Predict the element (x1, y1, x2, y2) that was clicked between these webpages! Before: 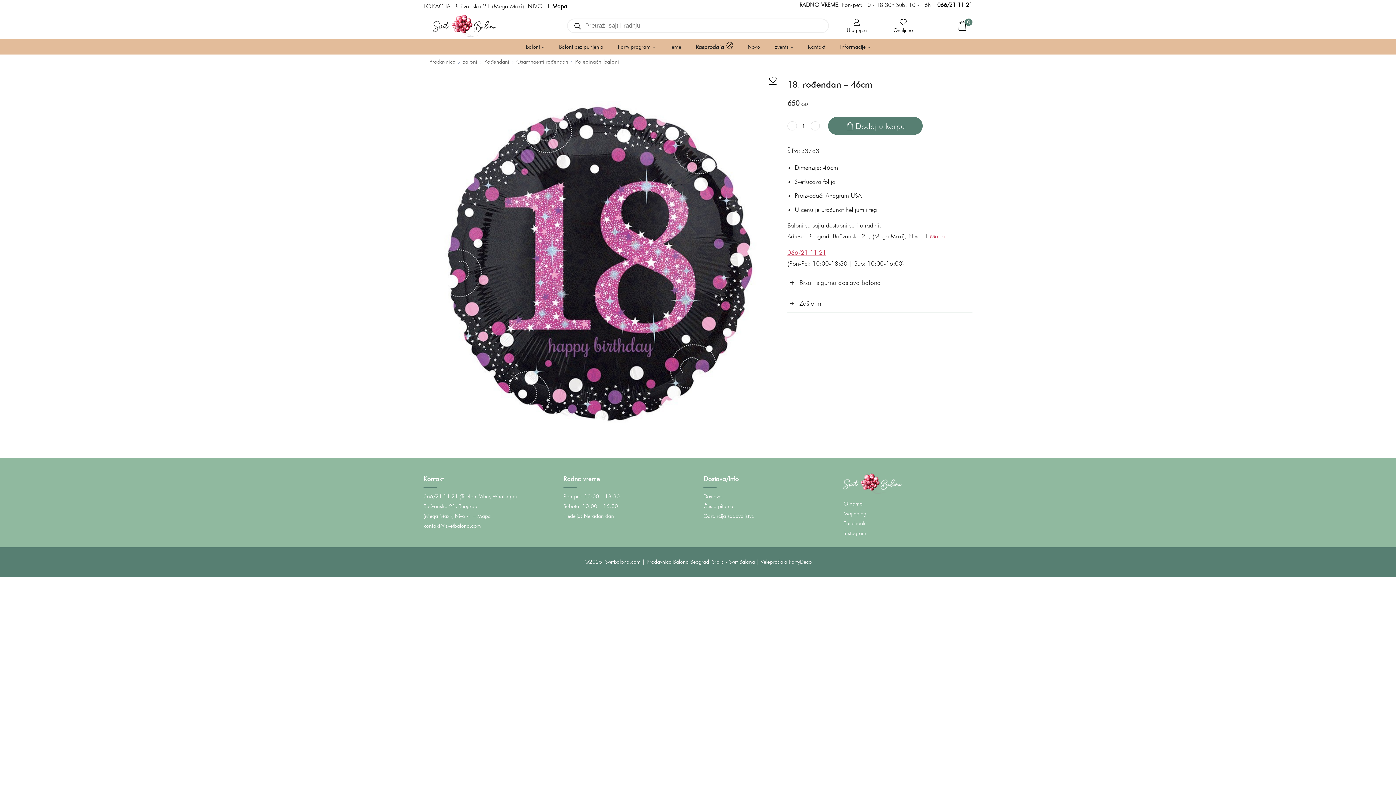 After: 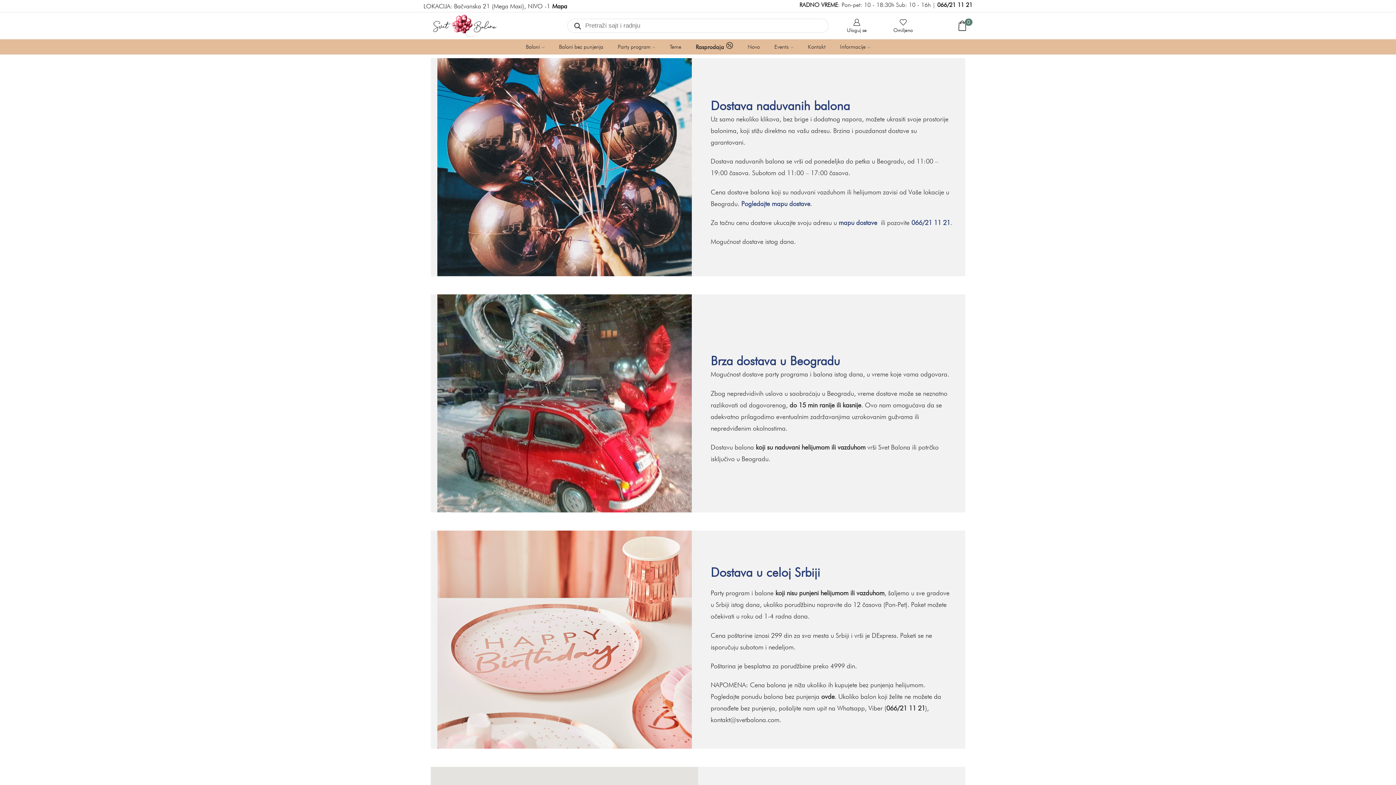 Action: bbox: (703, 493, 721, 500) label: Dostava